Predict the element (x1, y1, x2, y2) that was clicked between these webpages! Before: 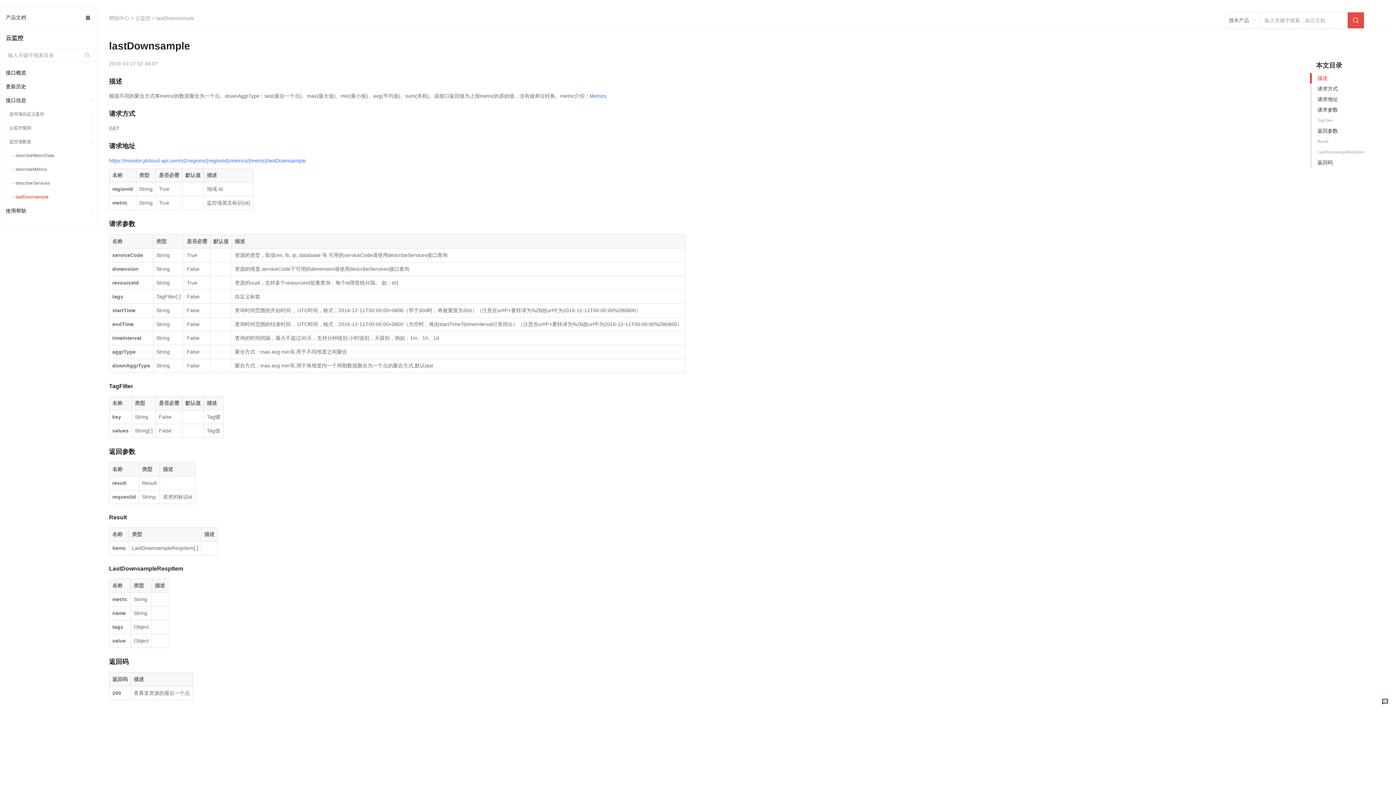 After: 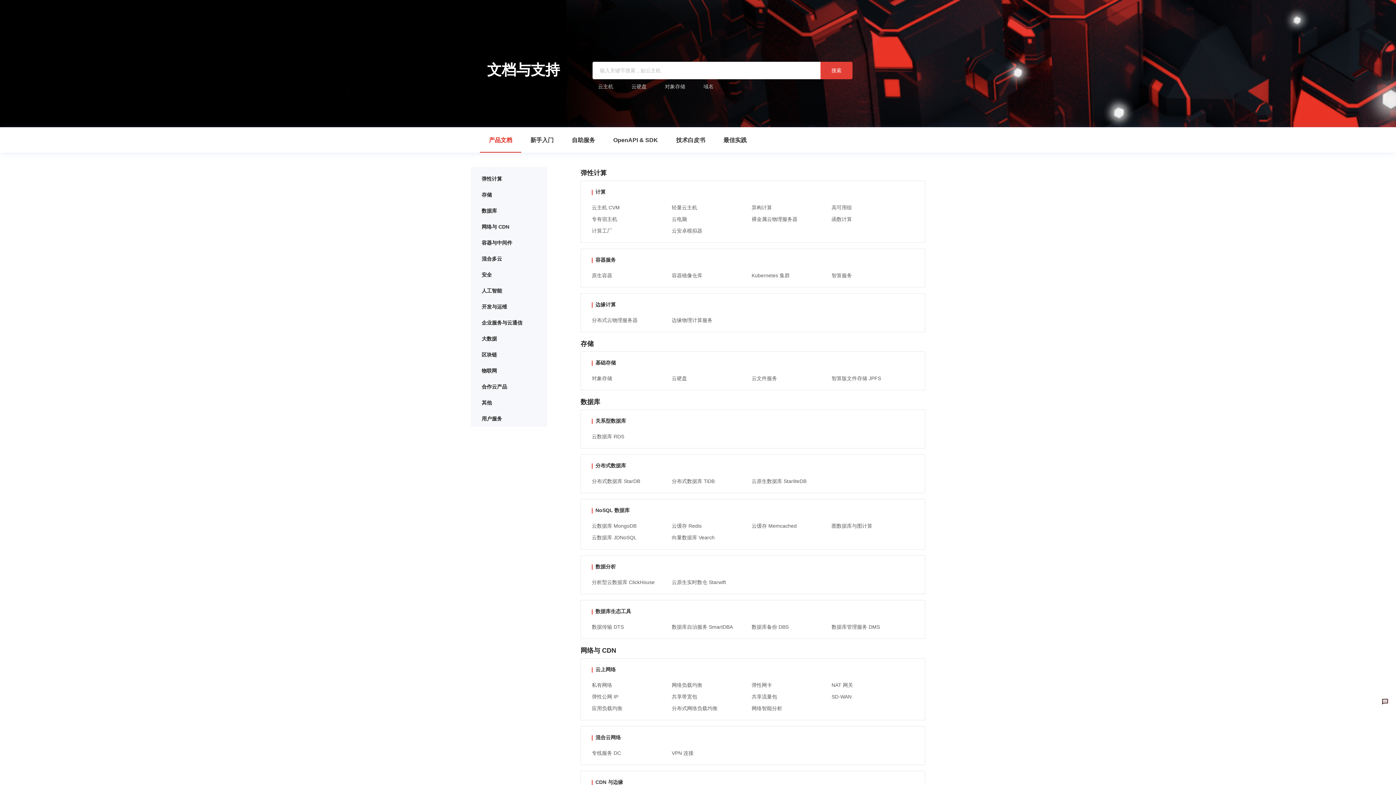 Action: bbox: (109, 15, 130, 21) label: 帮助中心 